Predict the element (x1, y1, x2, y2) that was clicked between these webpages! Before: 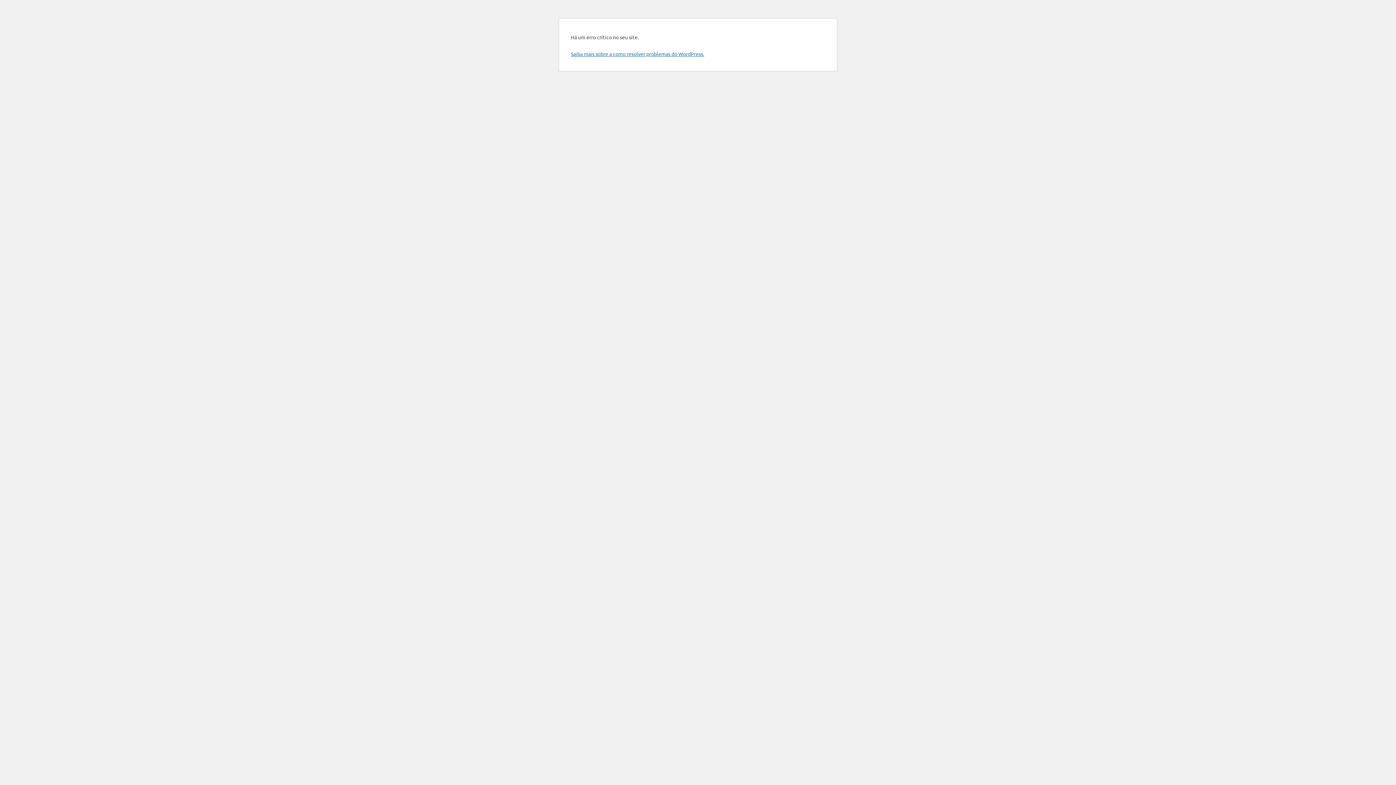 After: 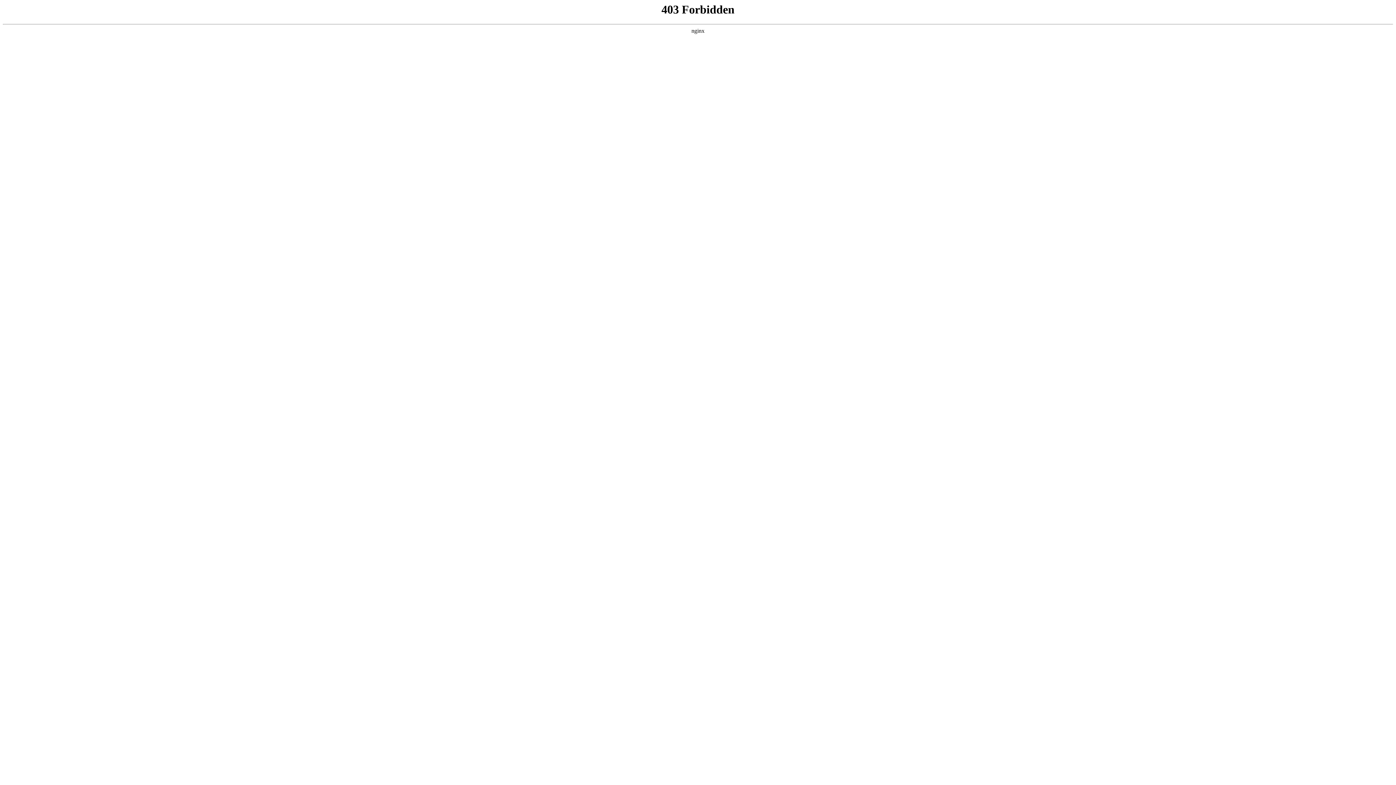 Action: label: Saiba mais sobre a como resolver problemas do WordPress. bbox: (570, 50, 704, 57)